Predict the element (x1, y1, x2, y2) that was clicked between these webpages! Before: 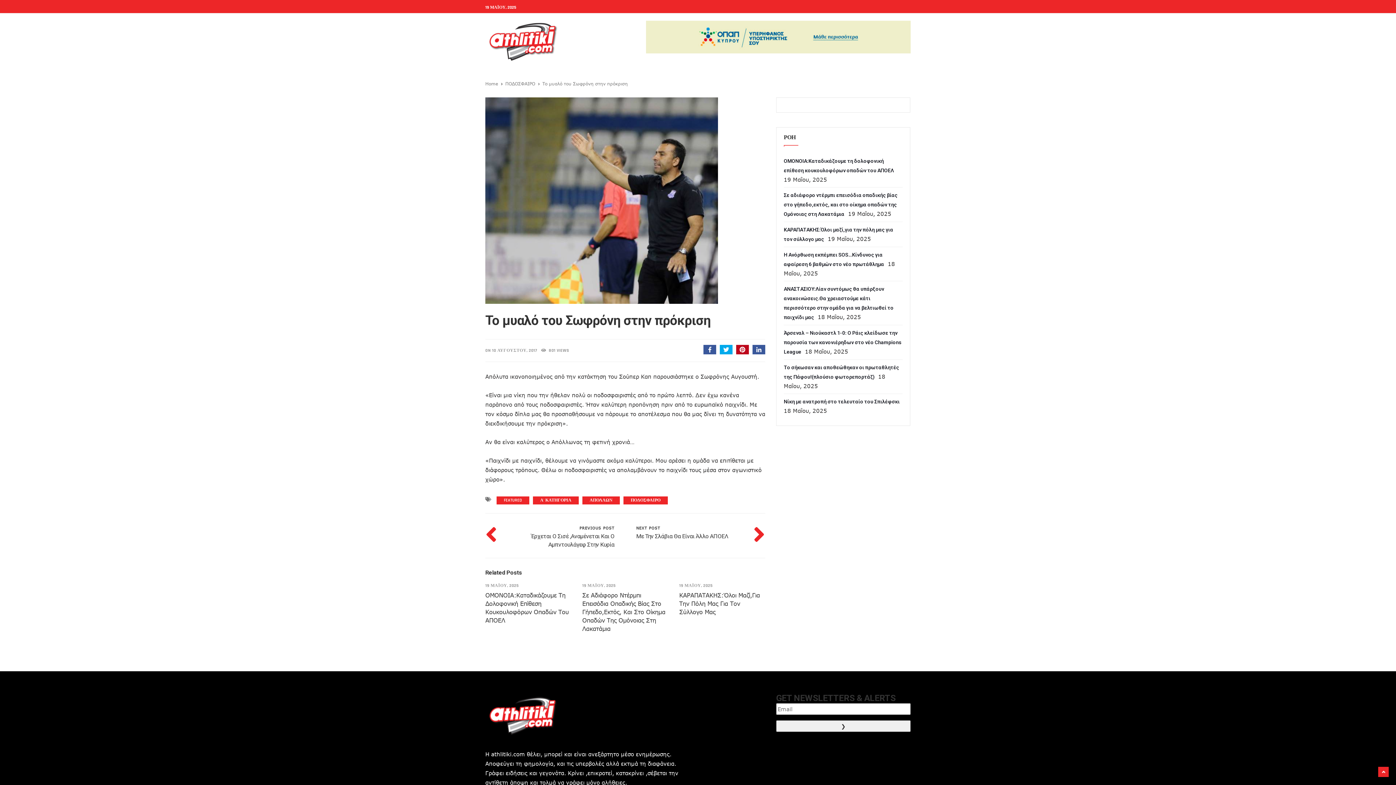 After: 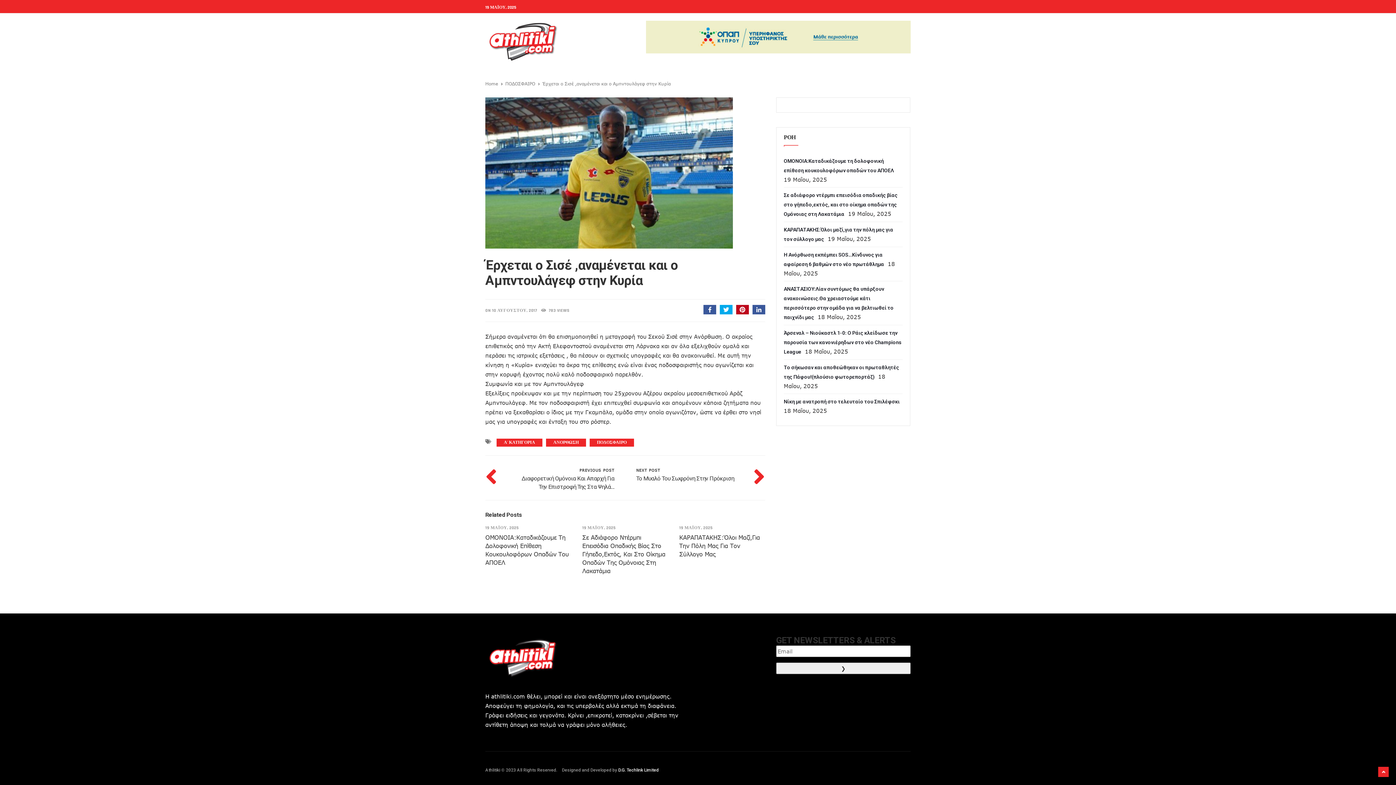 Action: label: PREVIOUS POST
Έρχεται Ο Σισέ ,Αναμένεται Και Ο Αμπντουλάγεφ Στην Κυρία bbox: (516, 524, 614, 549)